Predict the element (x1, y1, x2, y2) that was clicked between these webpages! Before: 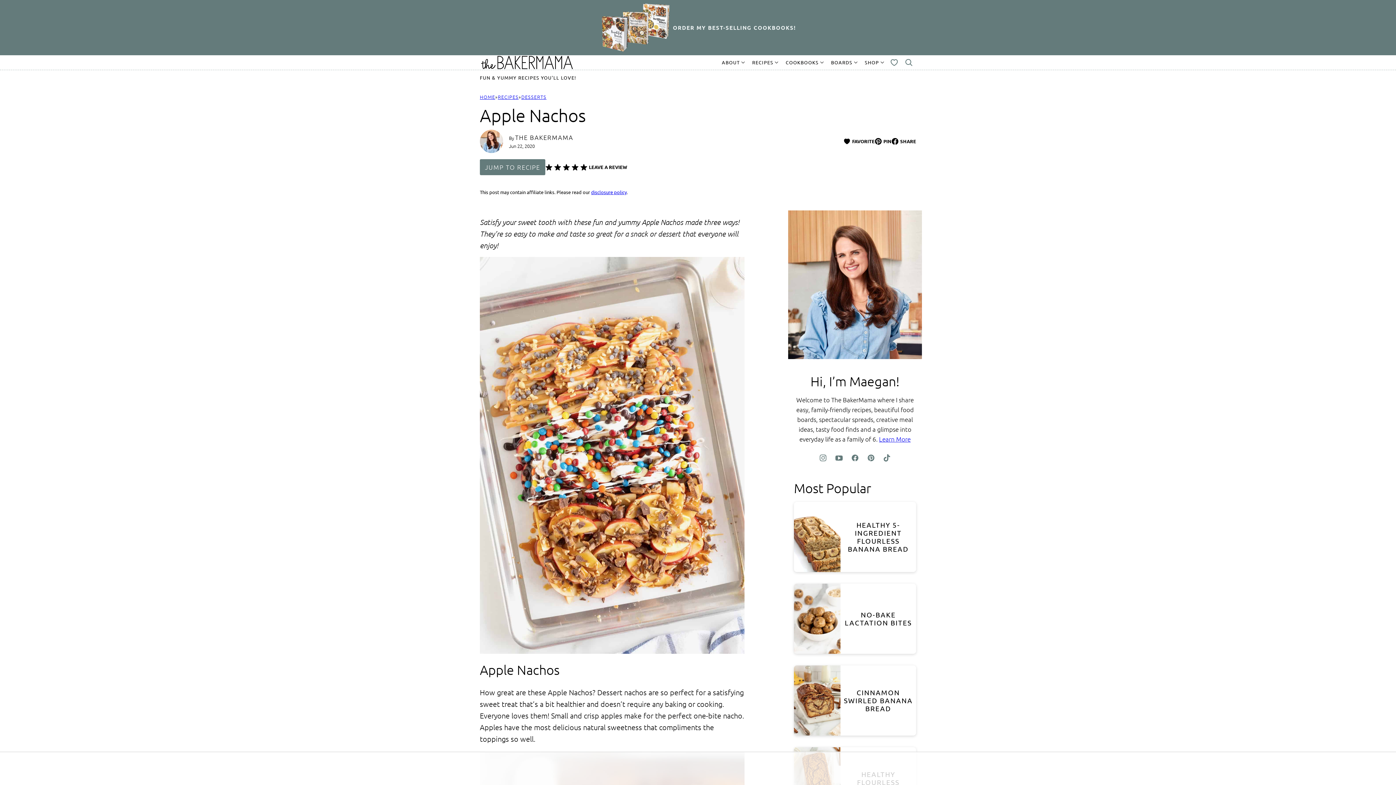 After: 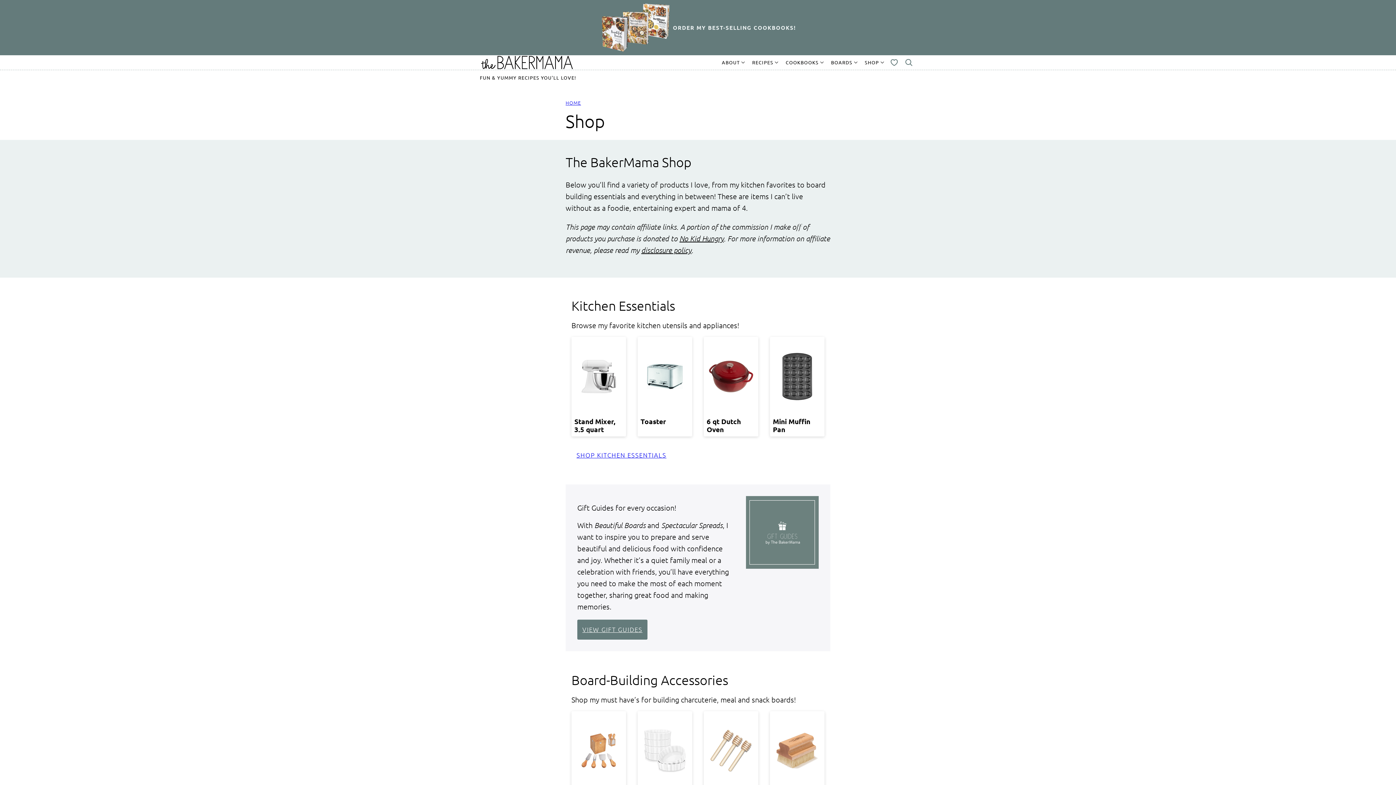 Action: label: SHOP bbox: (860, 55, 887, 69)